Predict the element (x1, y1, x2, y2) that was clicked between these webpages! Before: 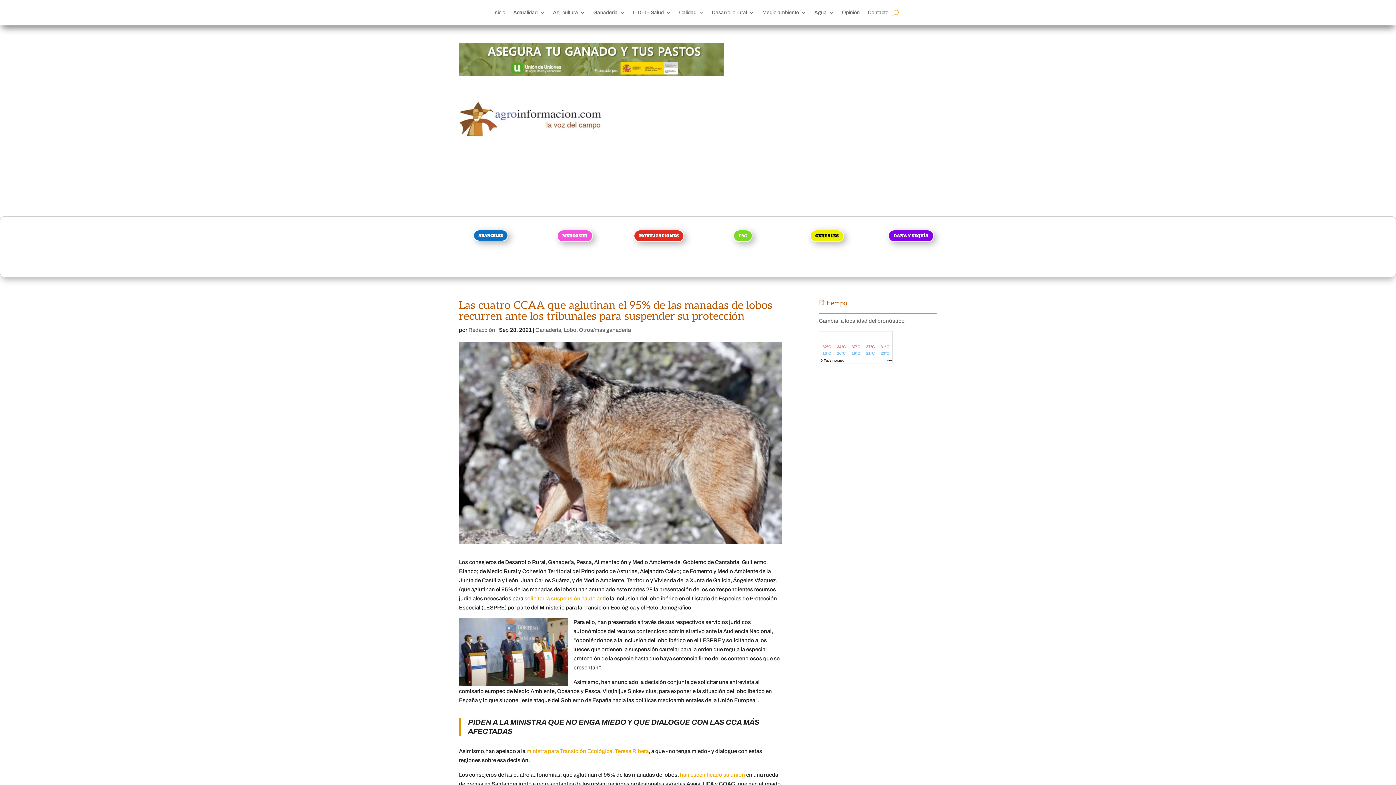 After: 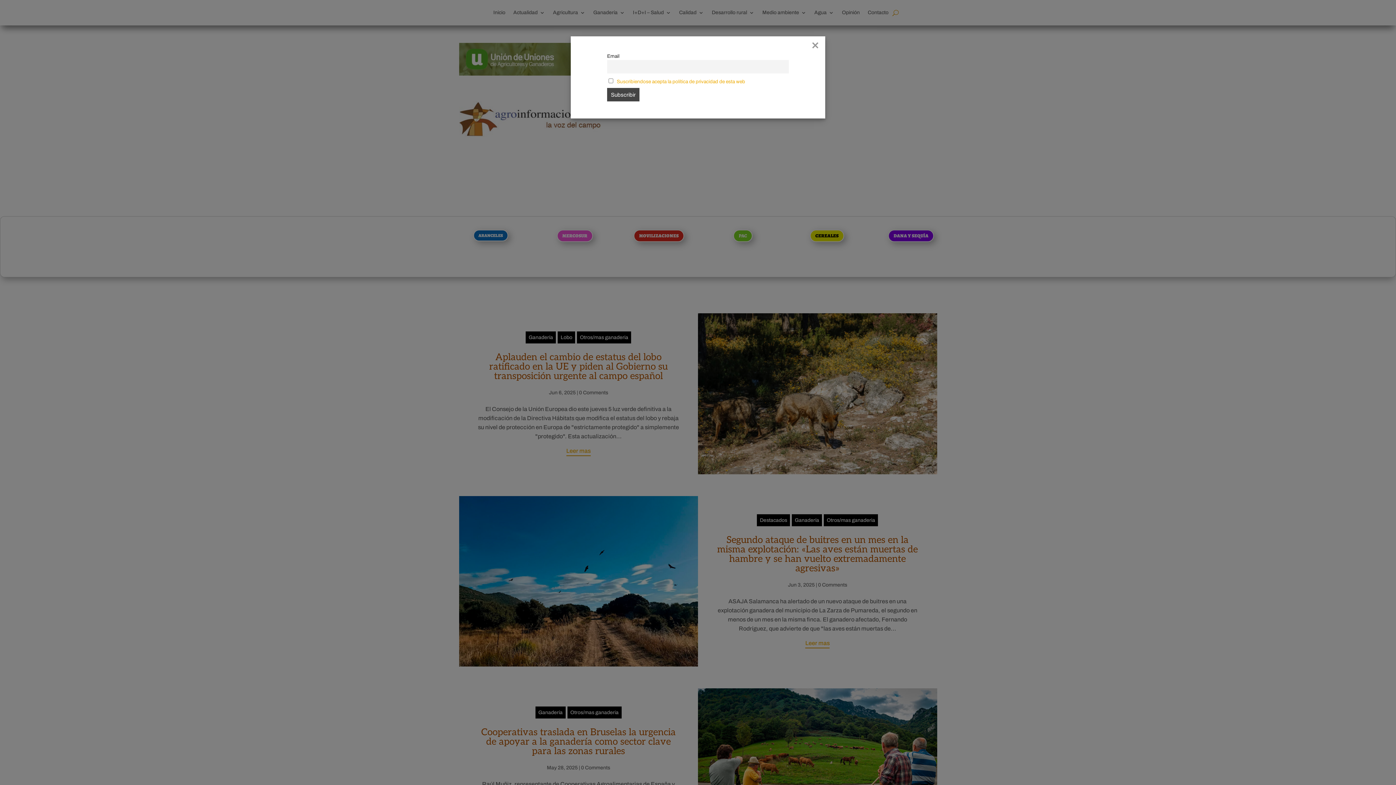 Action: label: Otros/mas ganaderia bbox: (579, 327, 631, 333)